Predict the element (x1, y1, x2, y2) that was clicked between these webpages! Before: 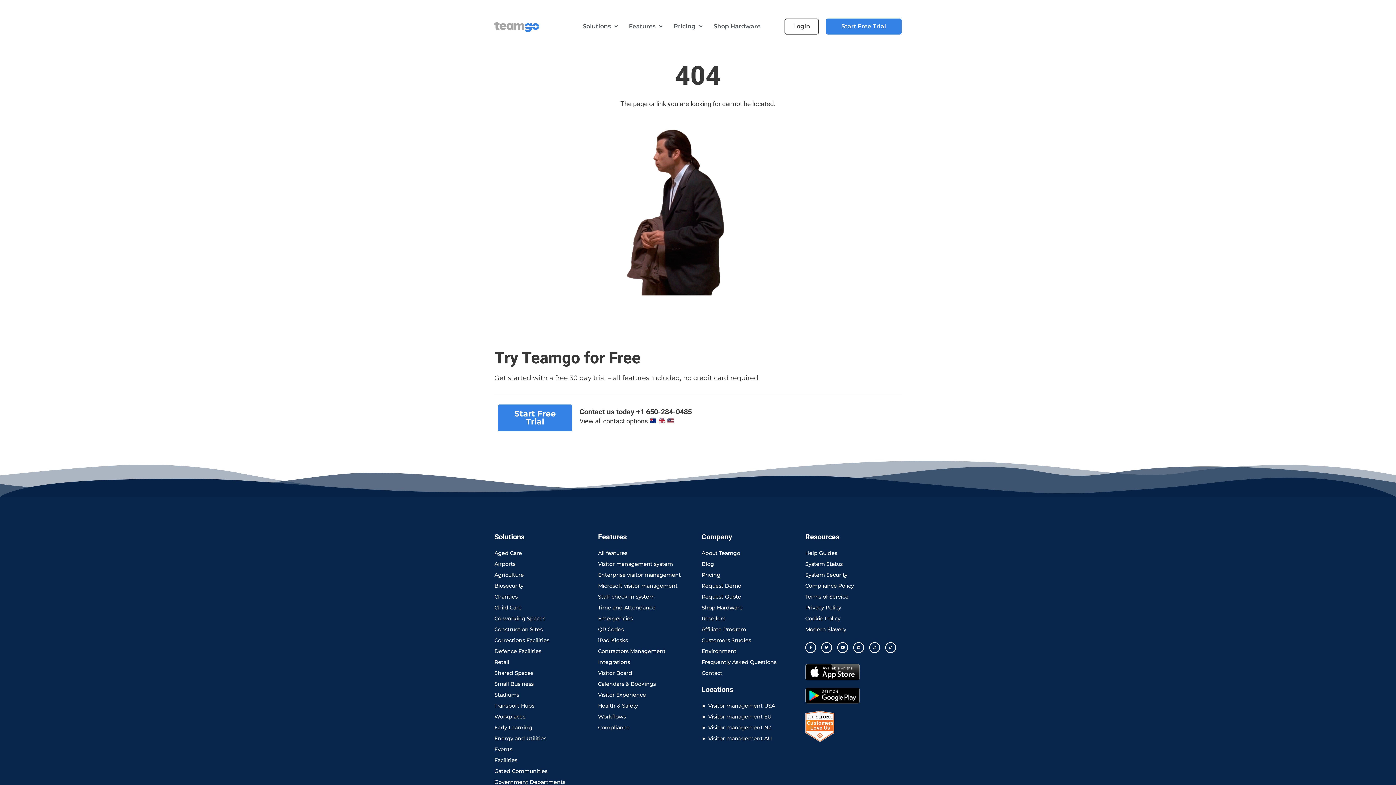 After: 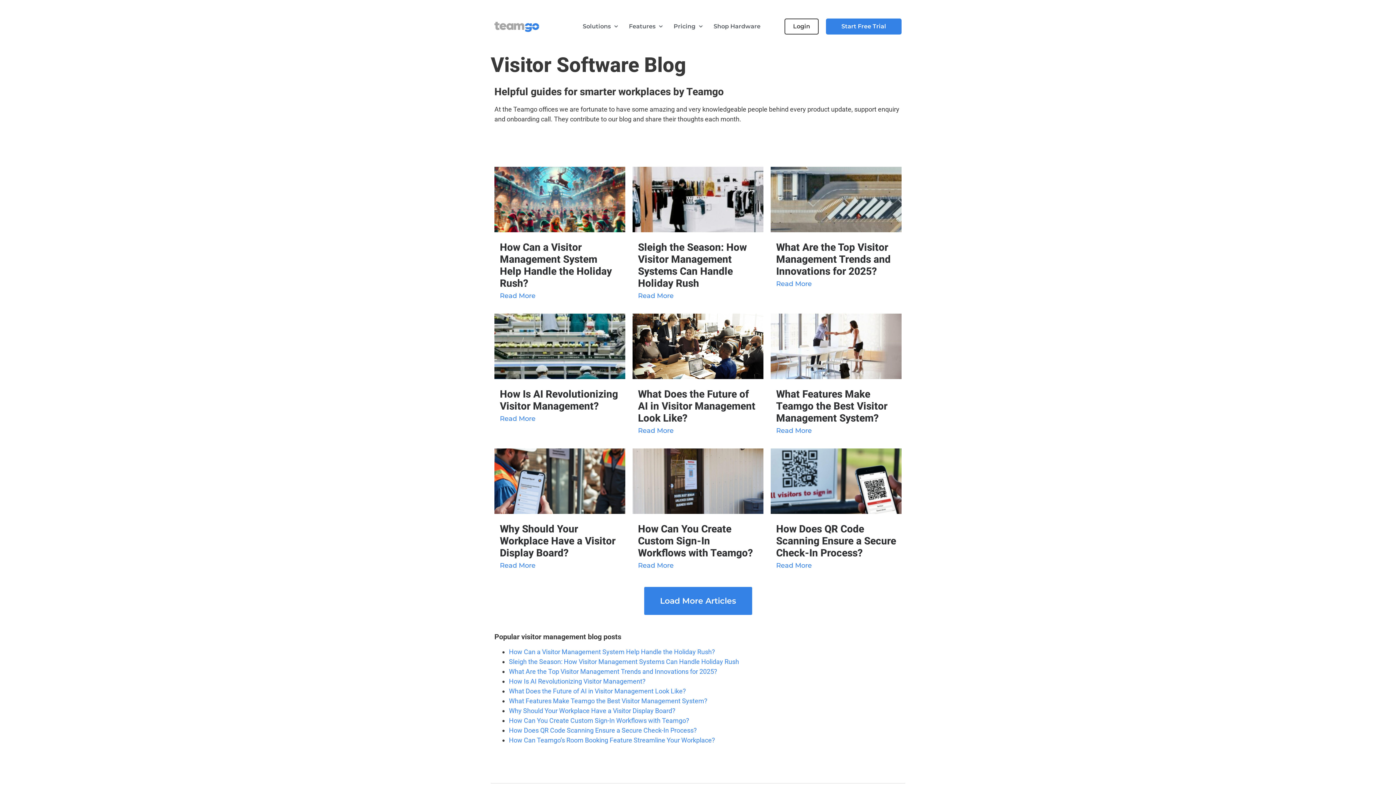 Action: bbox: (701, 558, 798, 569) label: Blog